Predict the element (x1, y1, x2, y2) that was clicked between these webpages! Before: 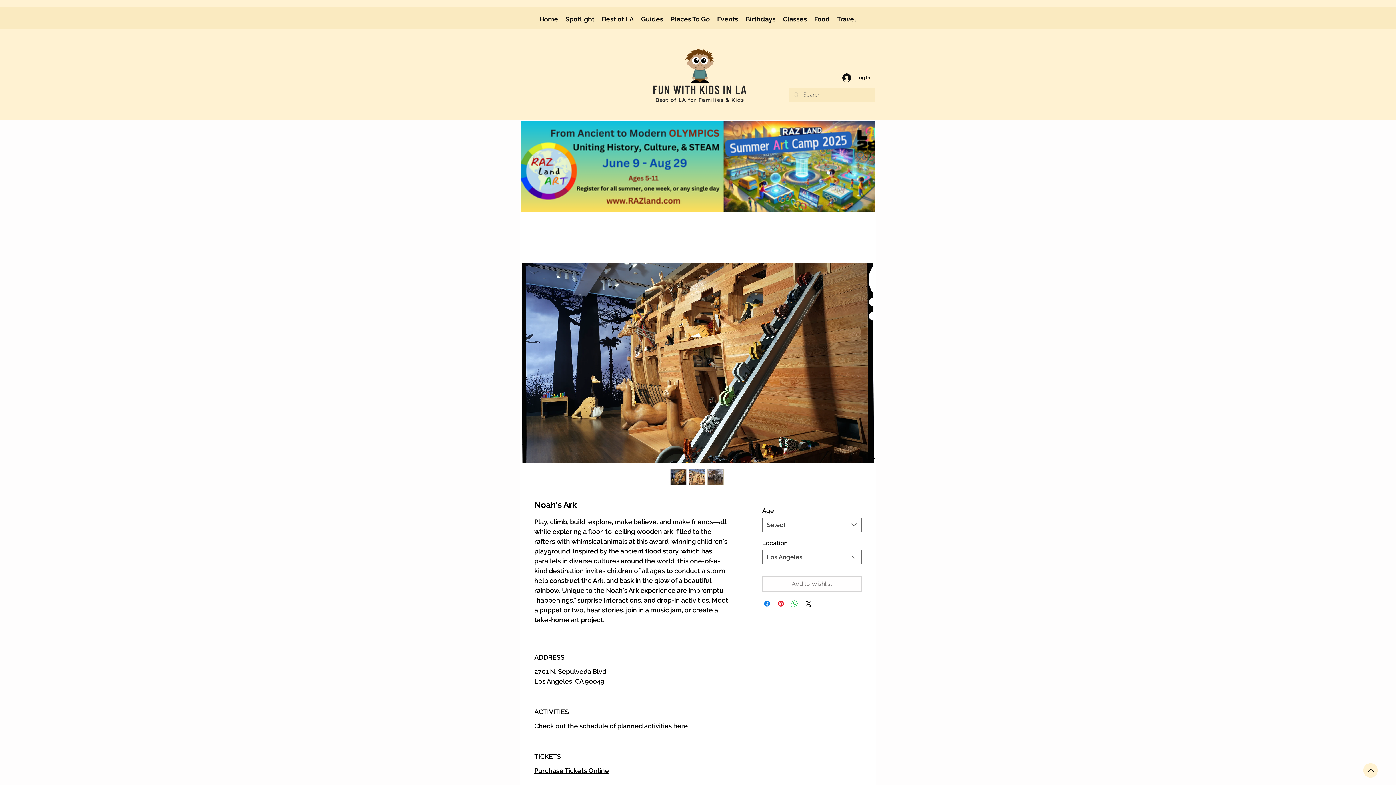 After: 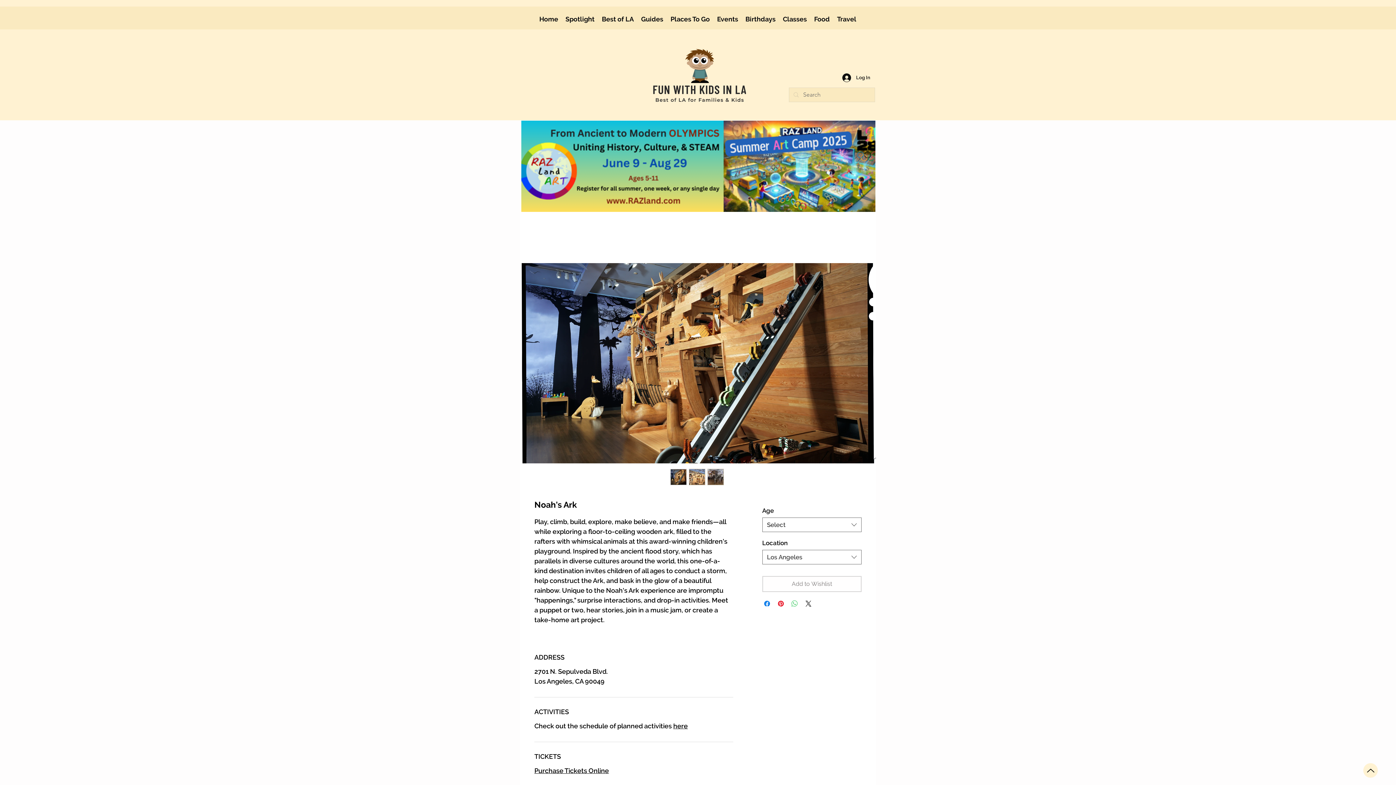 Action: label: Share on WhatsApp bbox: (790, 599, 799, 608)